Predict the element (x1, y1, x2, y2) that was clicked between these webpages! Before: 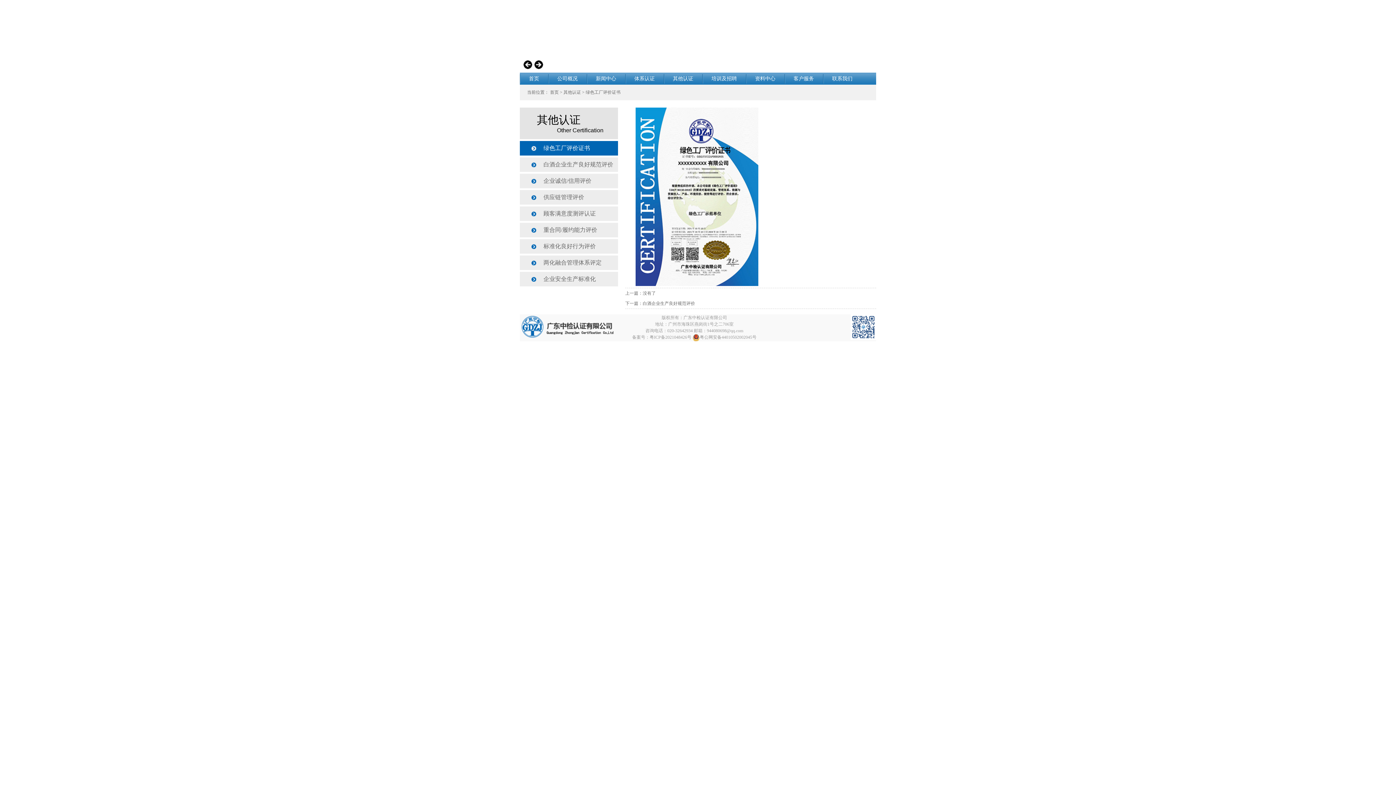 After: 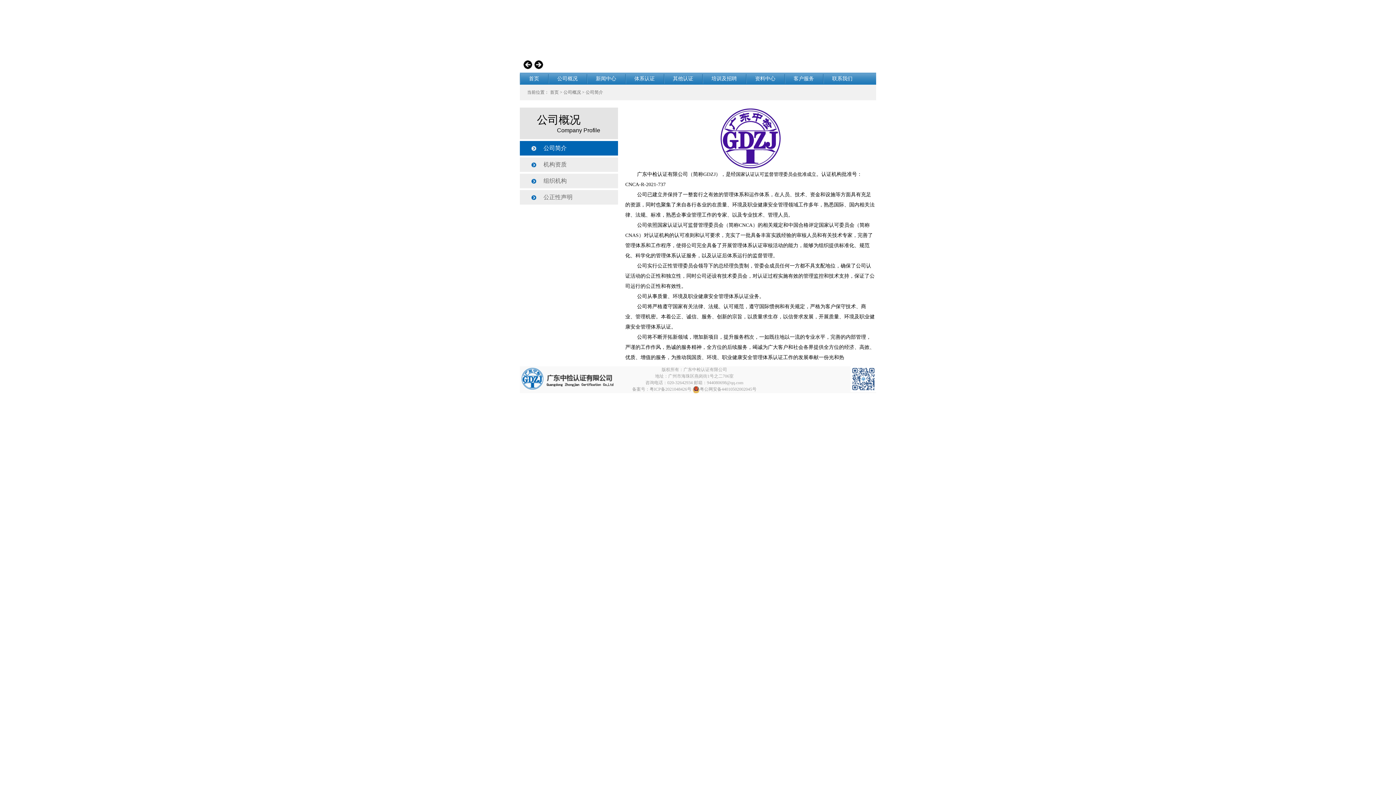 Action: label: 公司概况 bbox: (548, 73, 586, 84)